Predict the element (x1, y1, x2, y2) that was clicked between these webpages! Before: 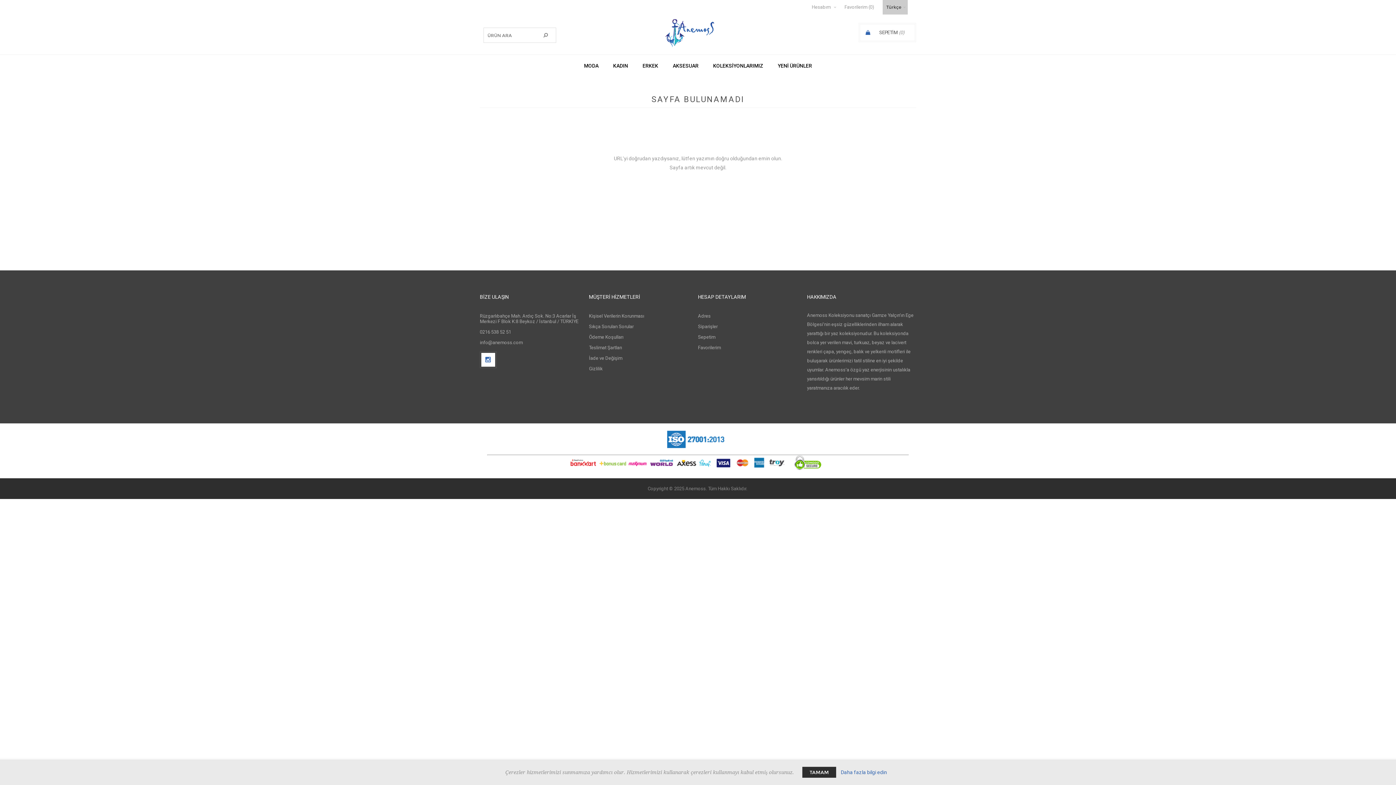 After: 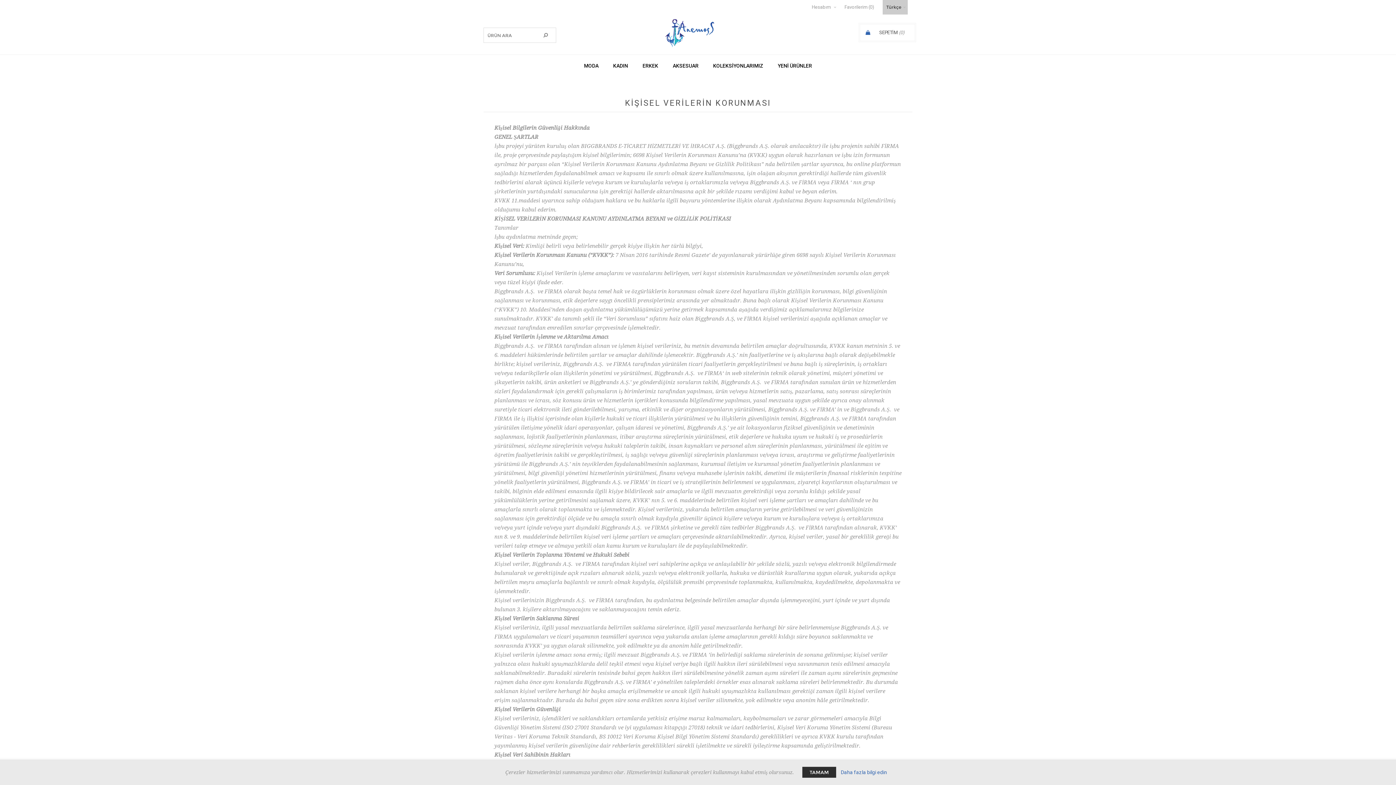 Action: bbox: (589, 310, 644, 321) label: Kişisel Verilerin Korunması